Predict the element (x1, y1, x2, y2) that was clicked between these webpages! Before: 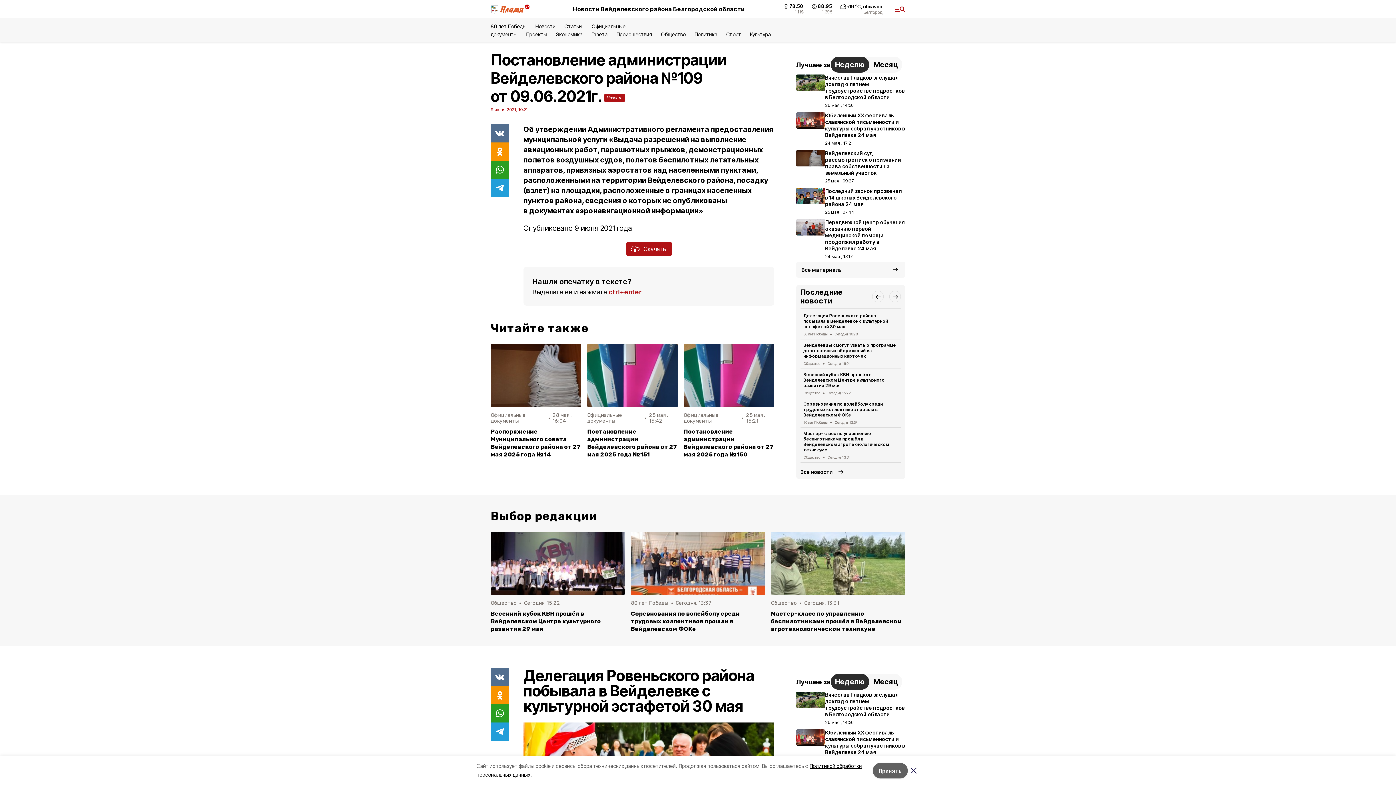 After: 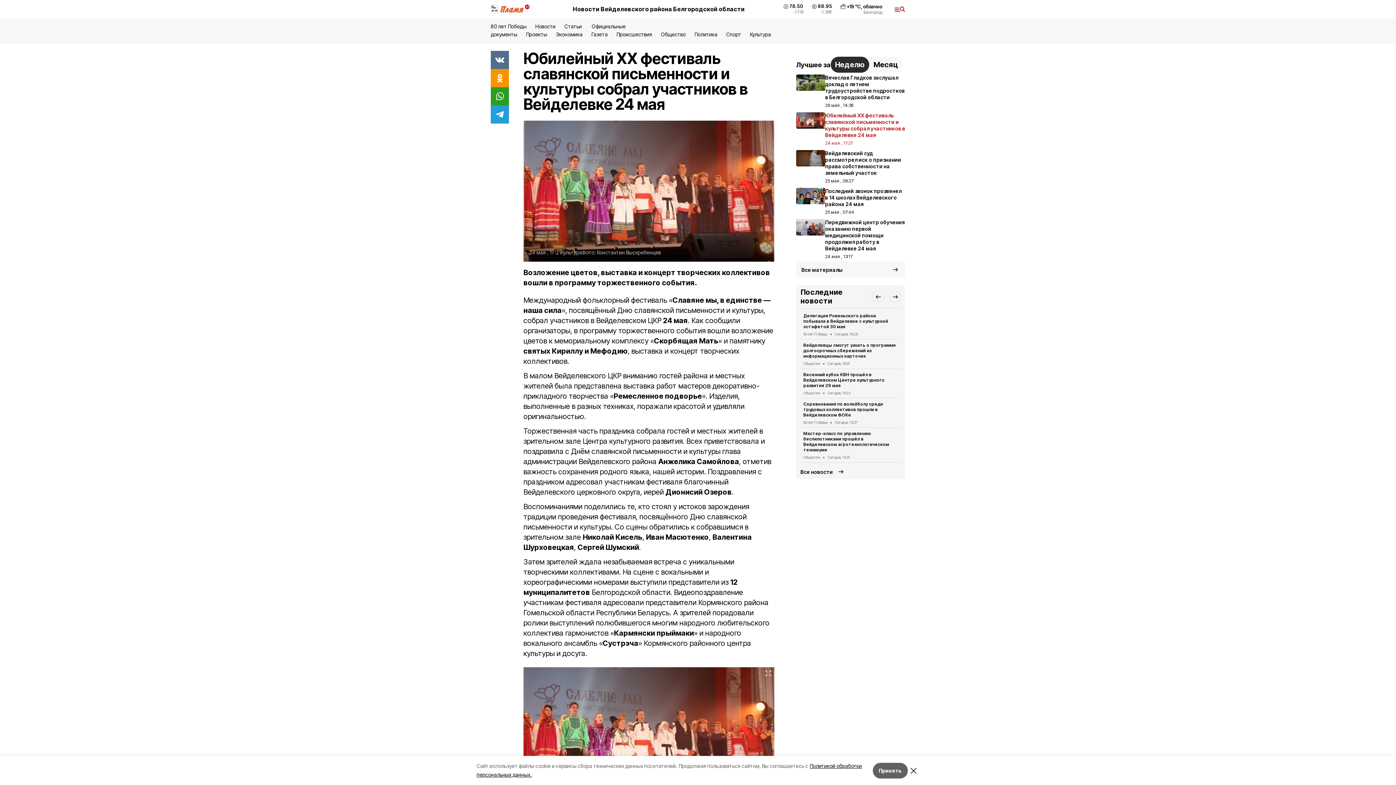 Action: bbox: (796, 110, 905, 148) label: Юбилейный ХХ фестиваль славянской письменности и культуры собрал участников в Вейделевке 24 мая
24 мая , 17:21